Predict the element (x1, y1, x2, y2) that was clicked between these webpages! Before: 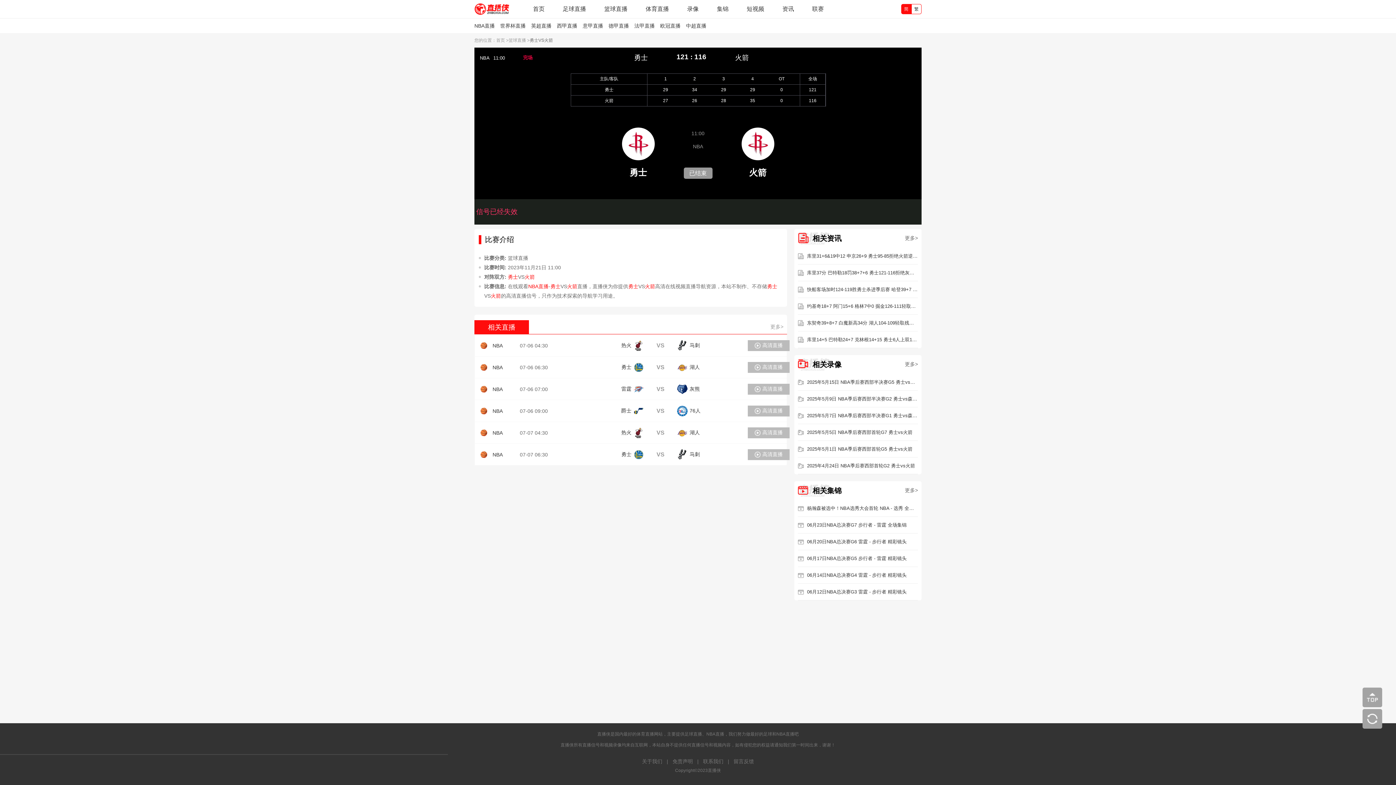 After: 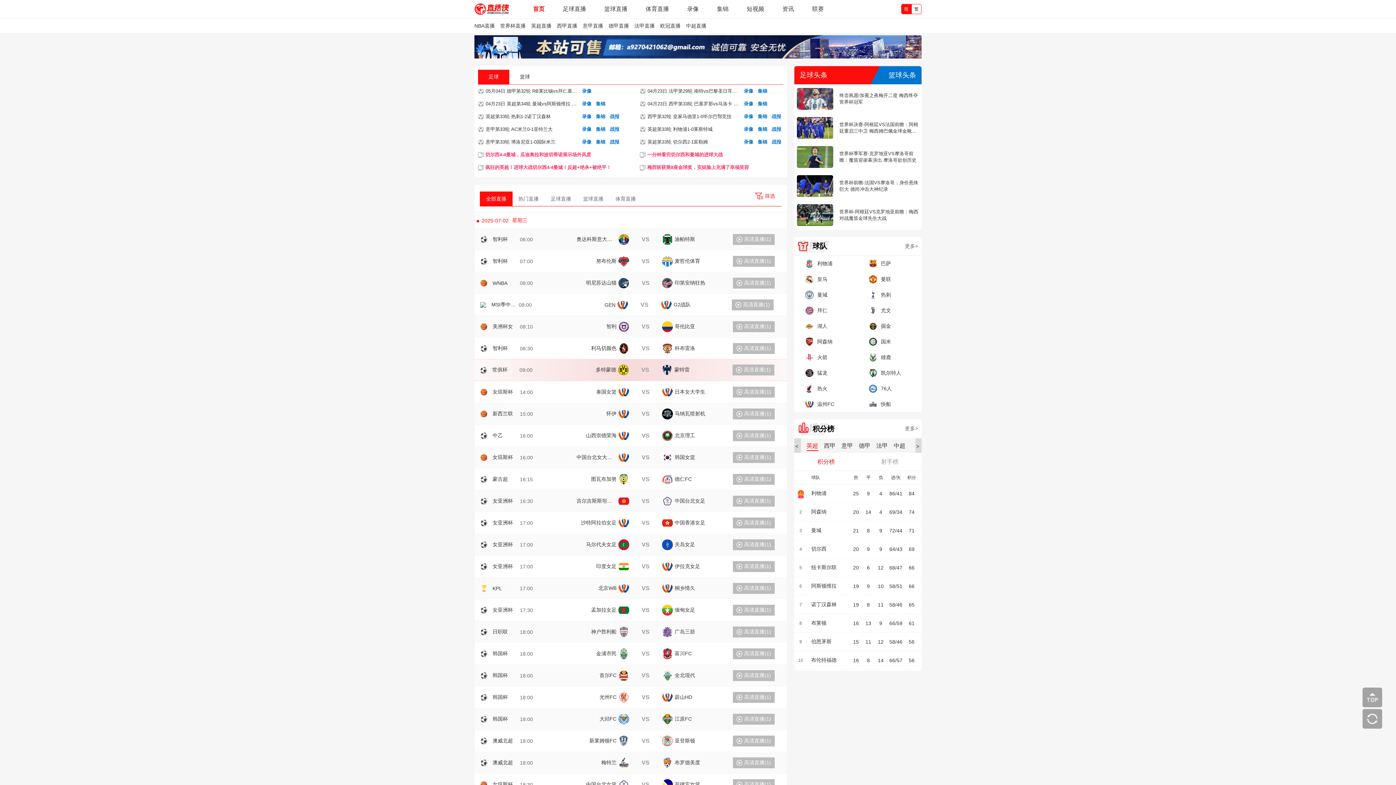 Action: bbox: (474, 2, 509, 15)